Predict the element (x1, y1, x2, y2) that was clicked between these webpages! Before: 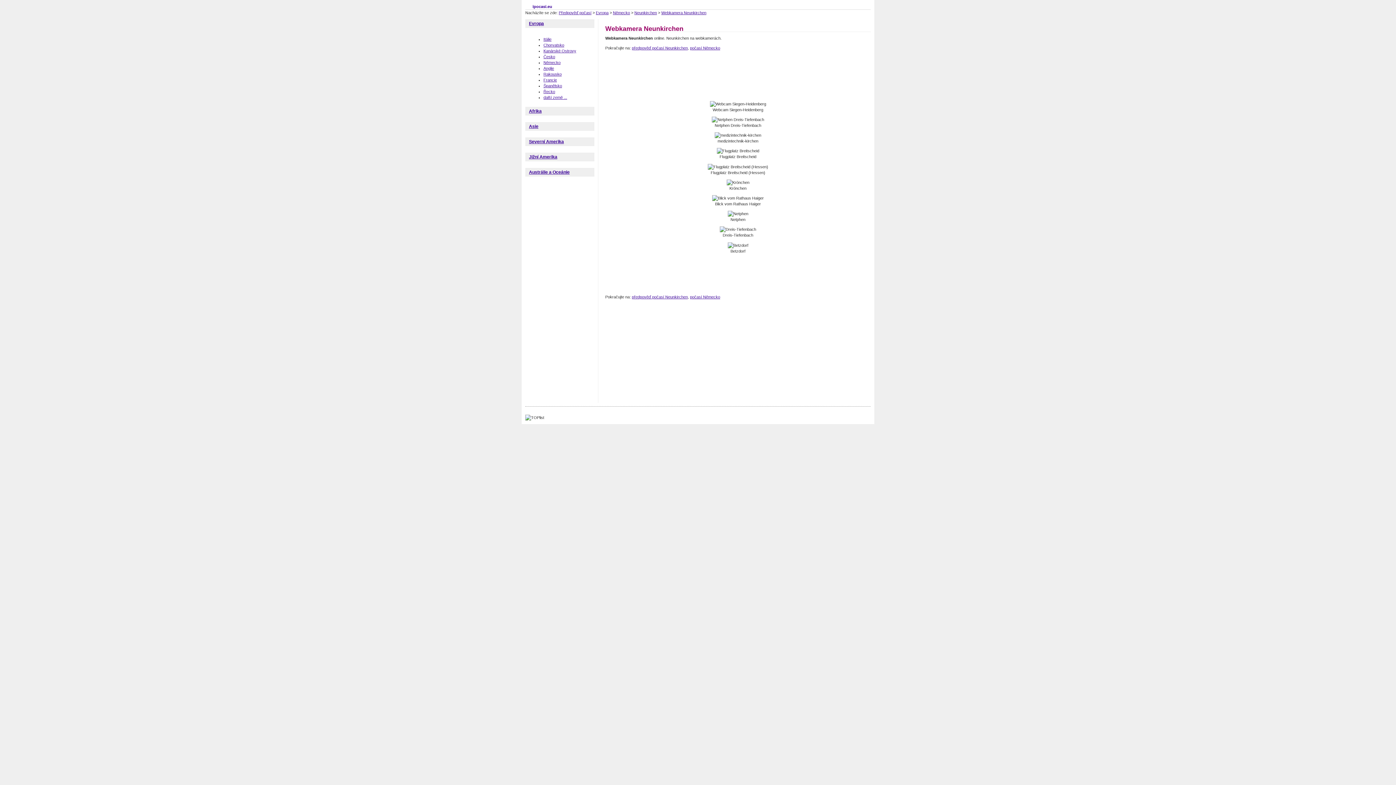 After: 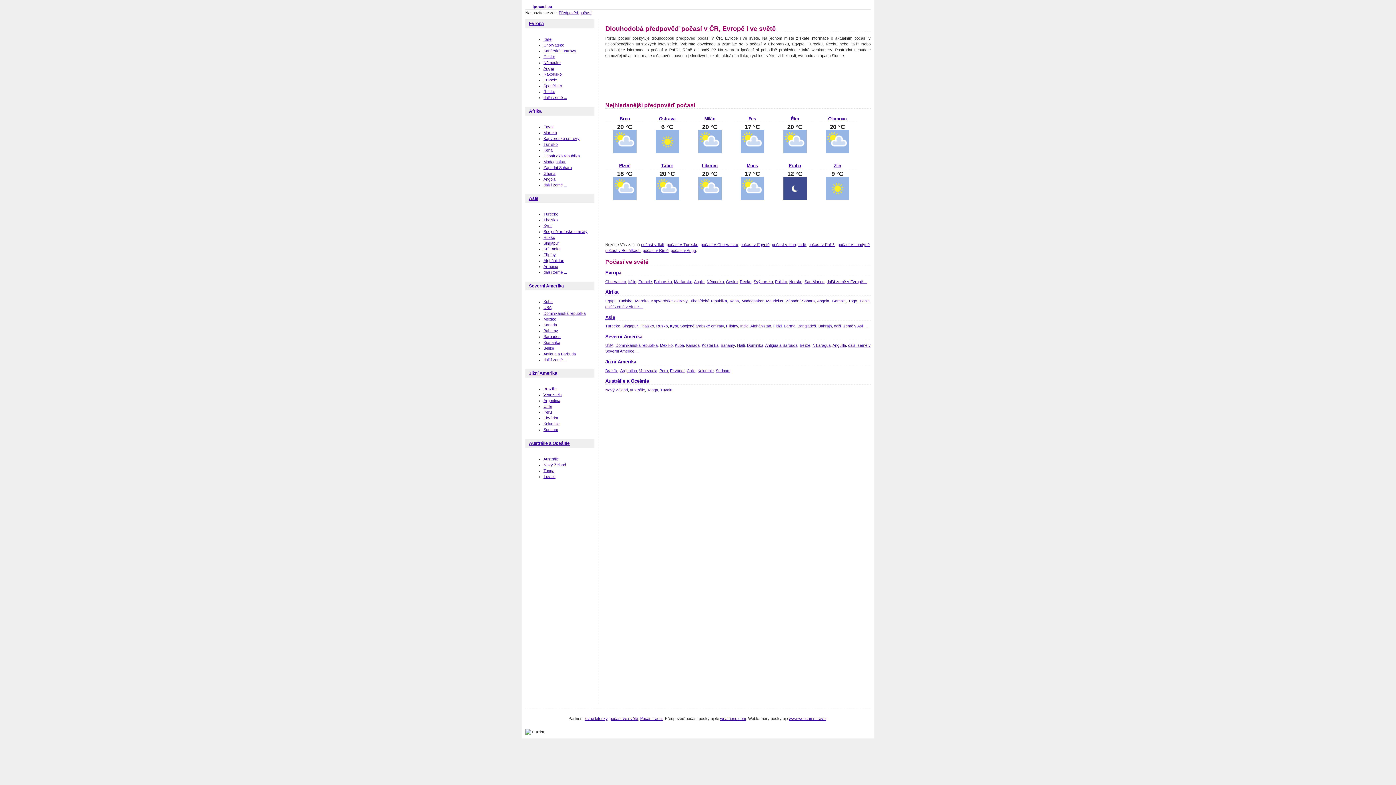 Action: label: Předpověď počasí bbox: (558, 10, 591, 14)